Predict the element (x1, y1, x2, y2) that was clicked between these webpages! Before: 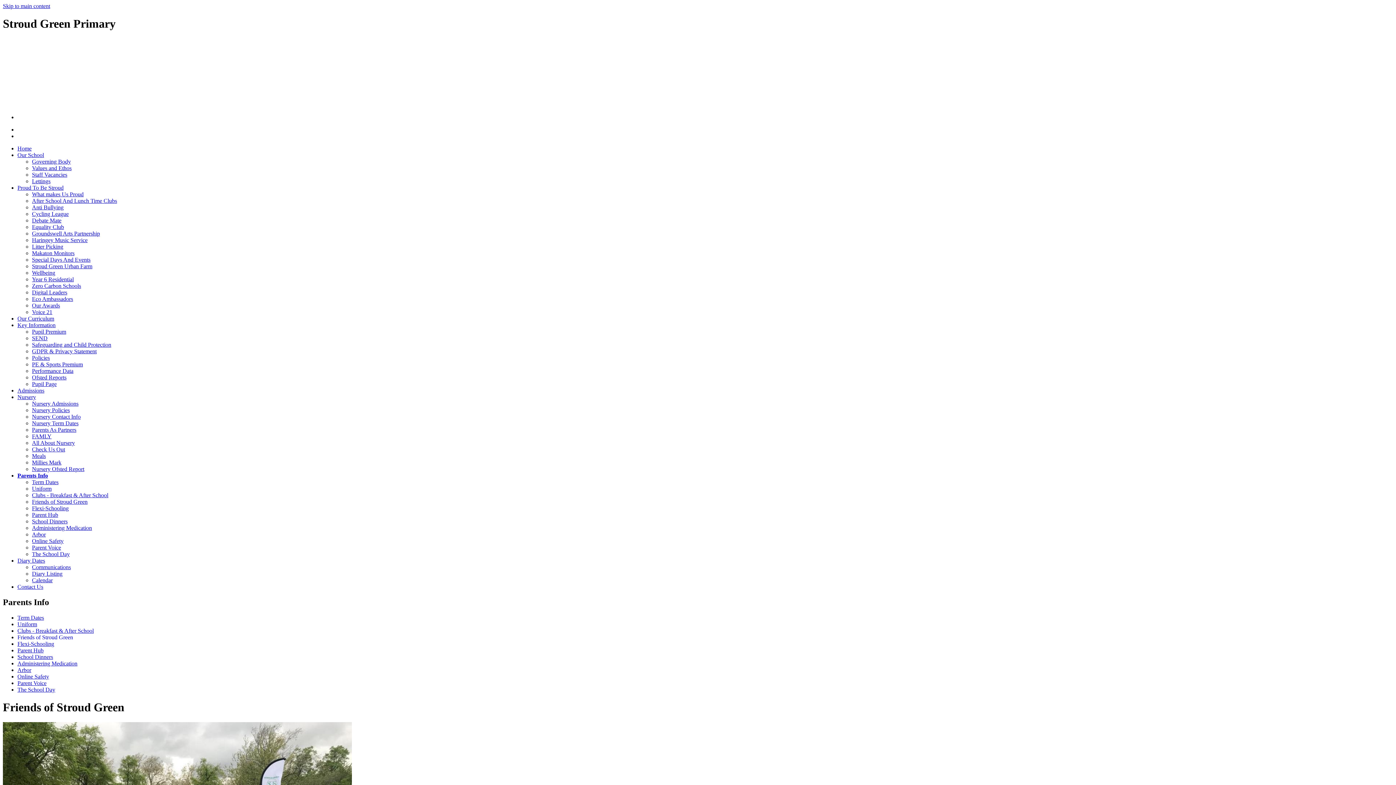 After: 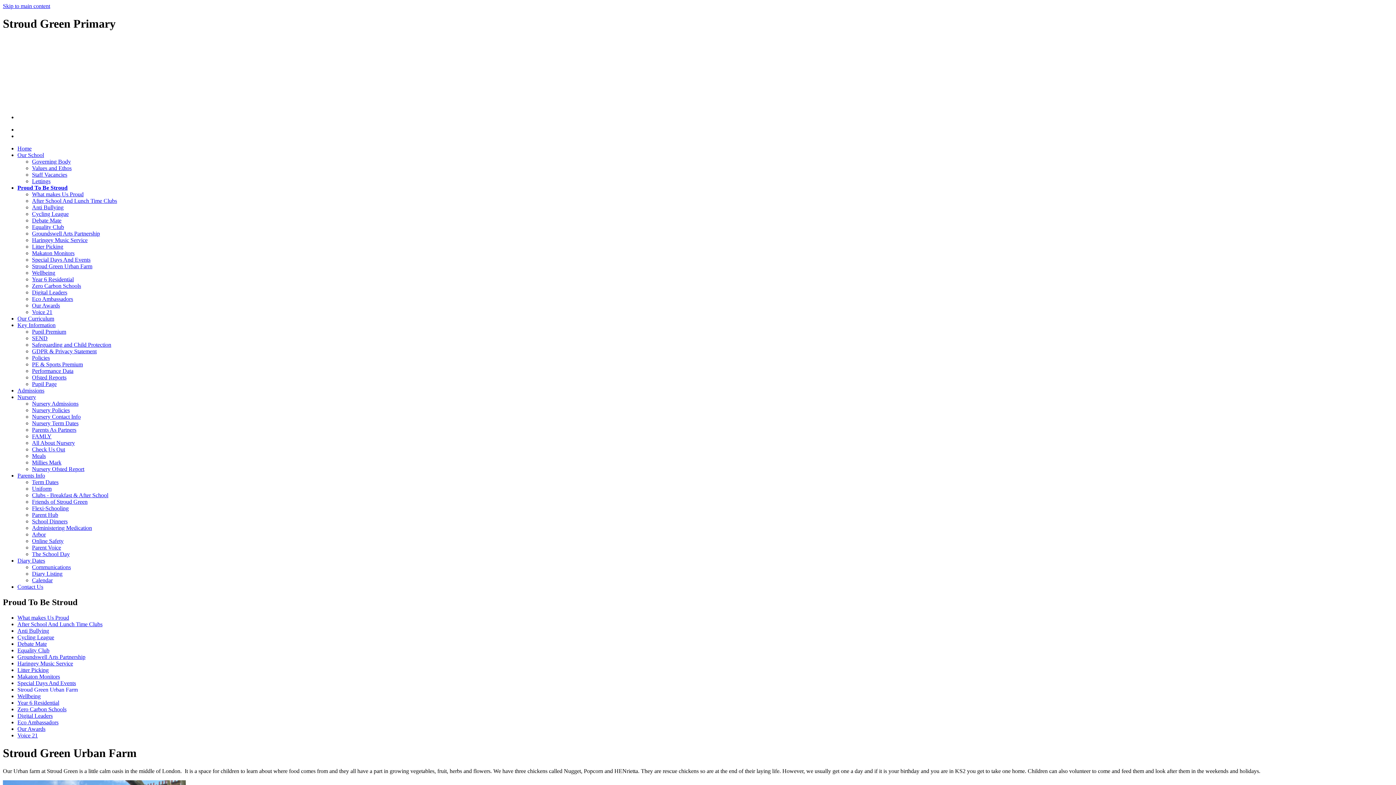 Action: bbox: (32, 263, 92, 269) label: Stroud Green Urban Farm